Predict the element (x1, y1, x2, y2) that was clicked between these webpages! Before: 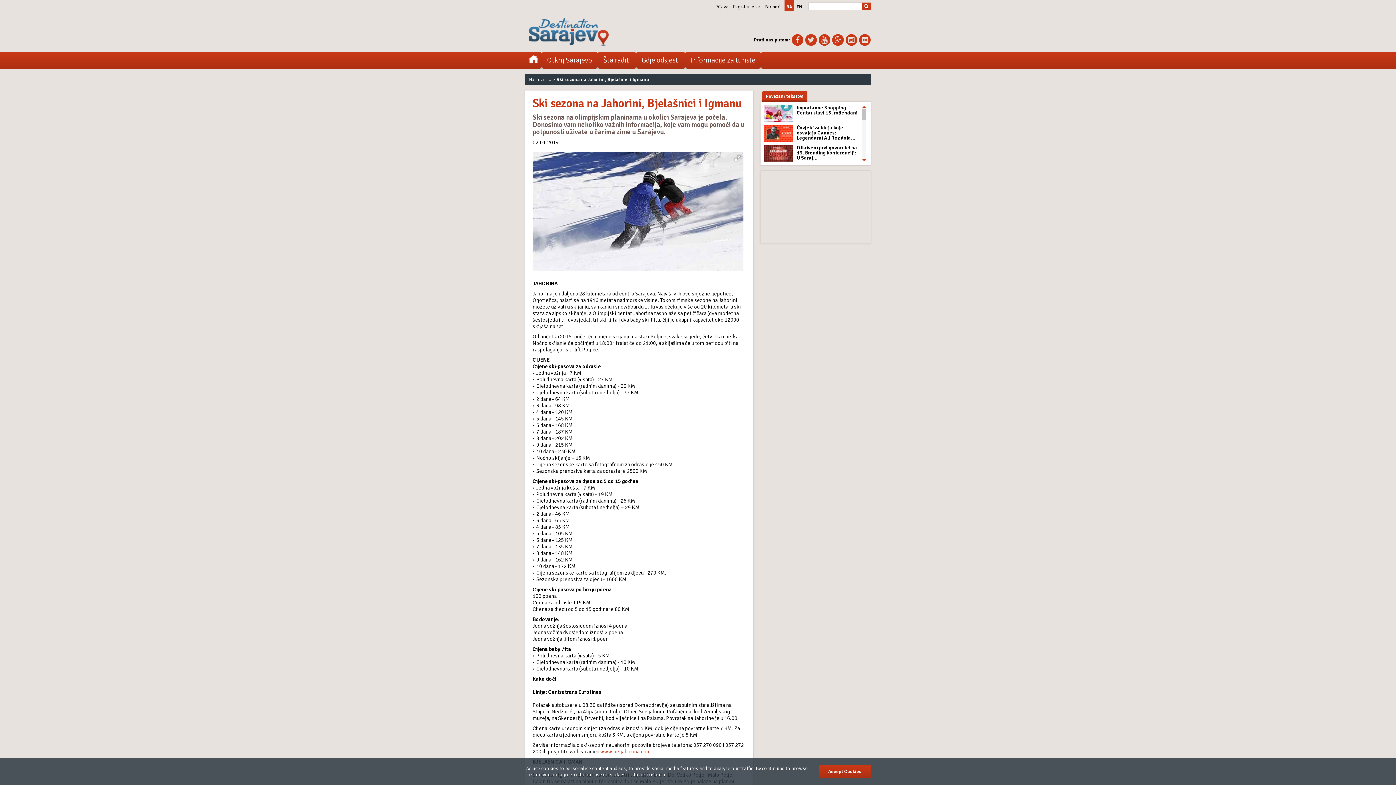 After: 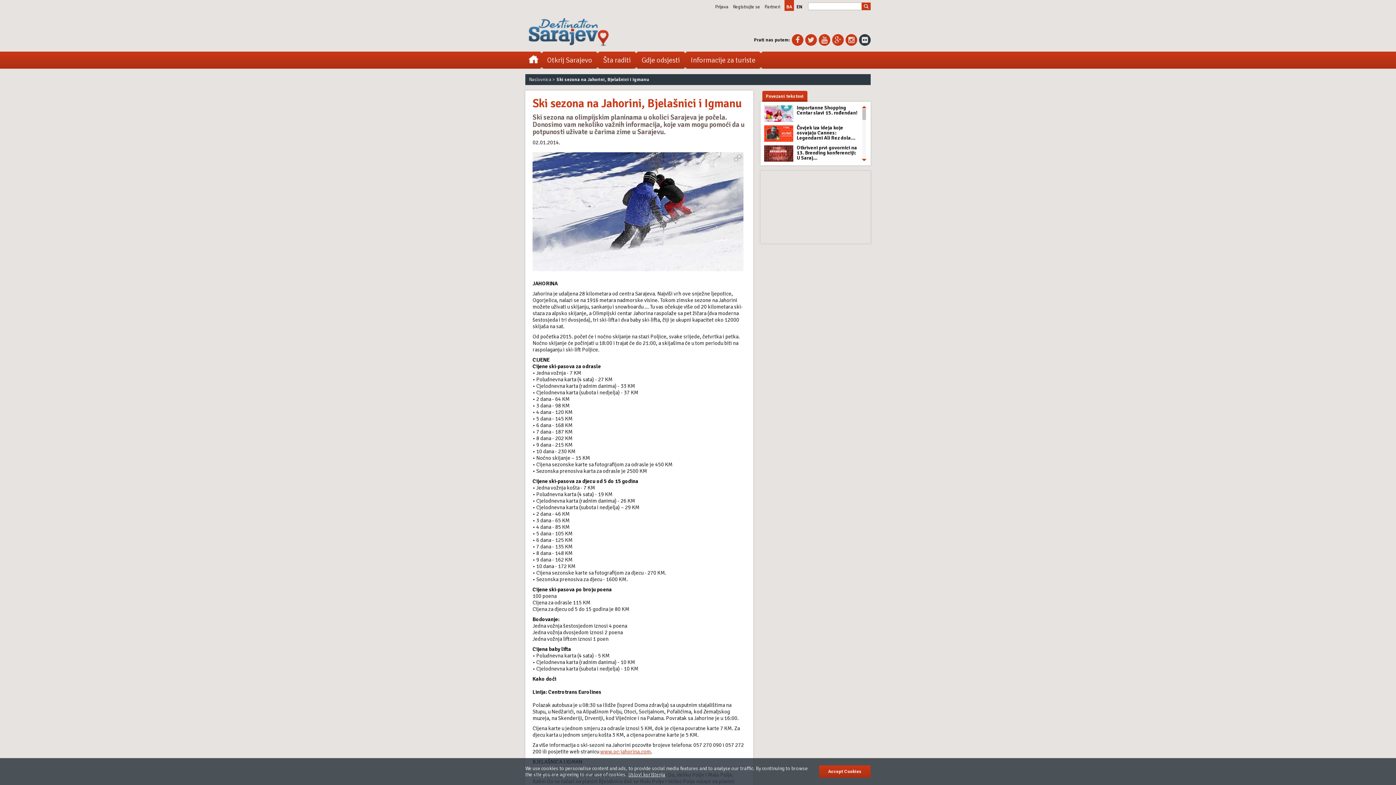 Action: bbox: (859, 34, 870, 45) label: Flickr